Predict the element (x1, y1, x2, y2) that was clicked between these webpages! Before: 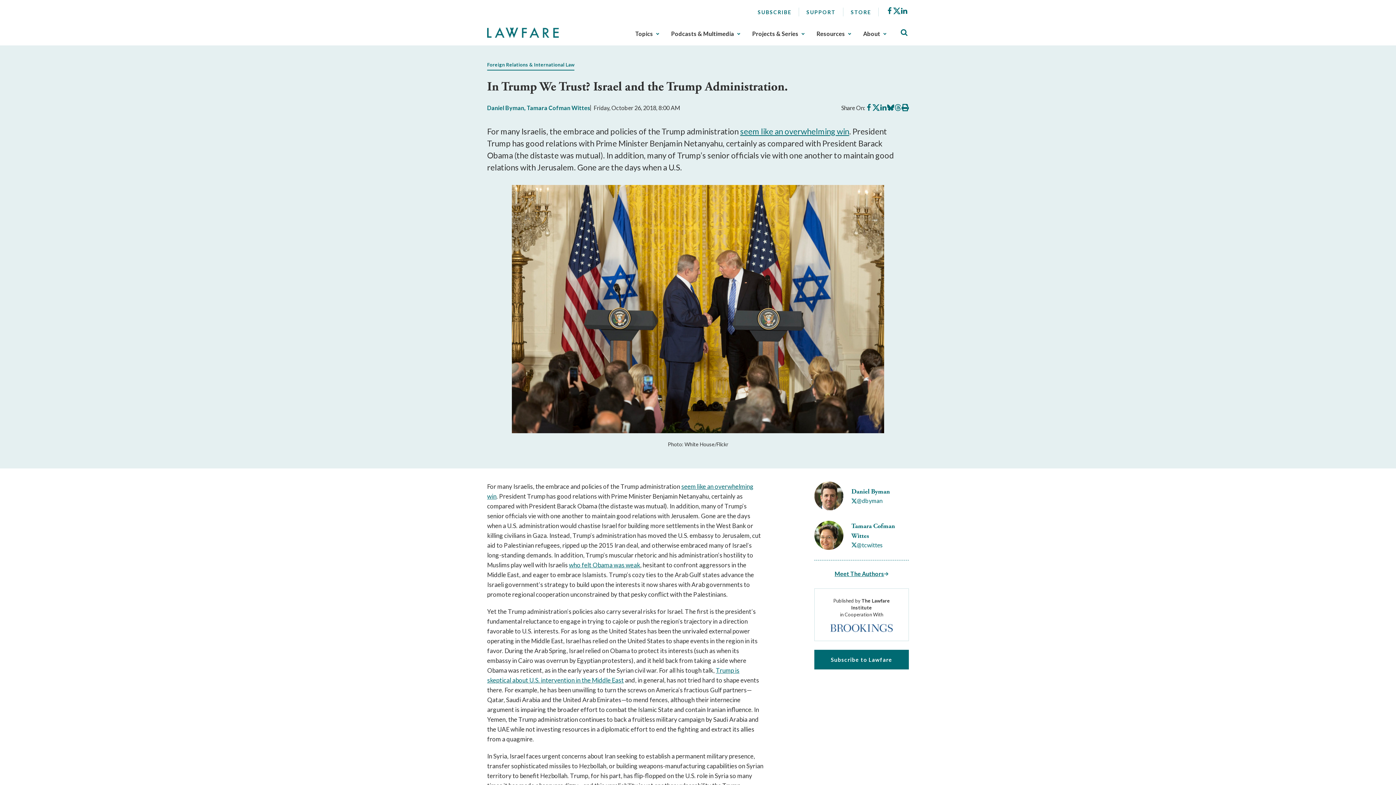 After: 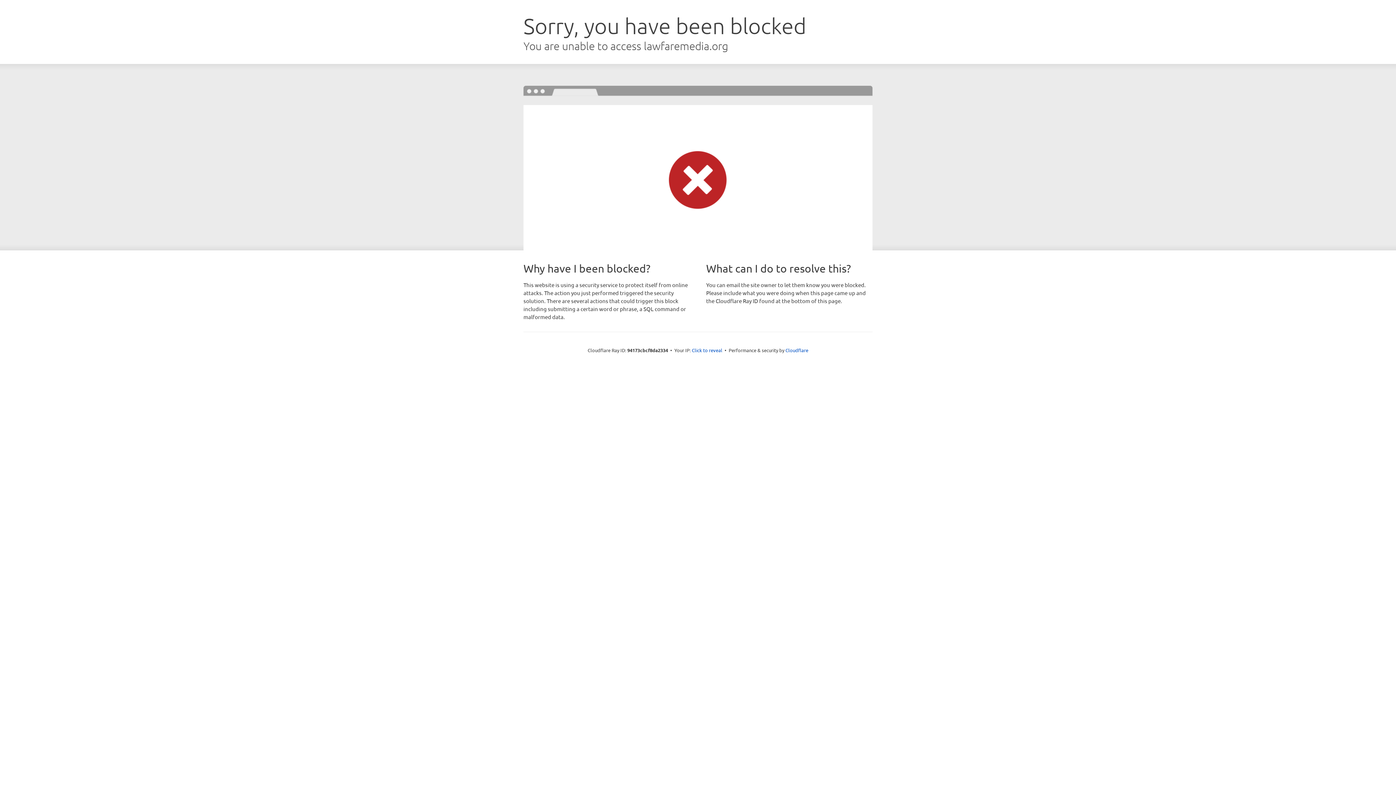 Action: bbox: (487, 27, 558, 38)